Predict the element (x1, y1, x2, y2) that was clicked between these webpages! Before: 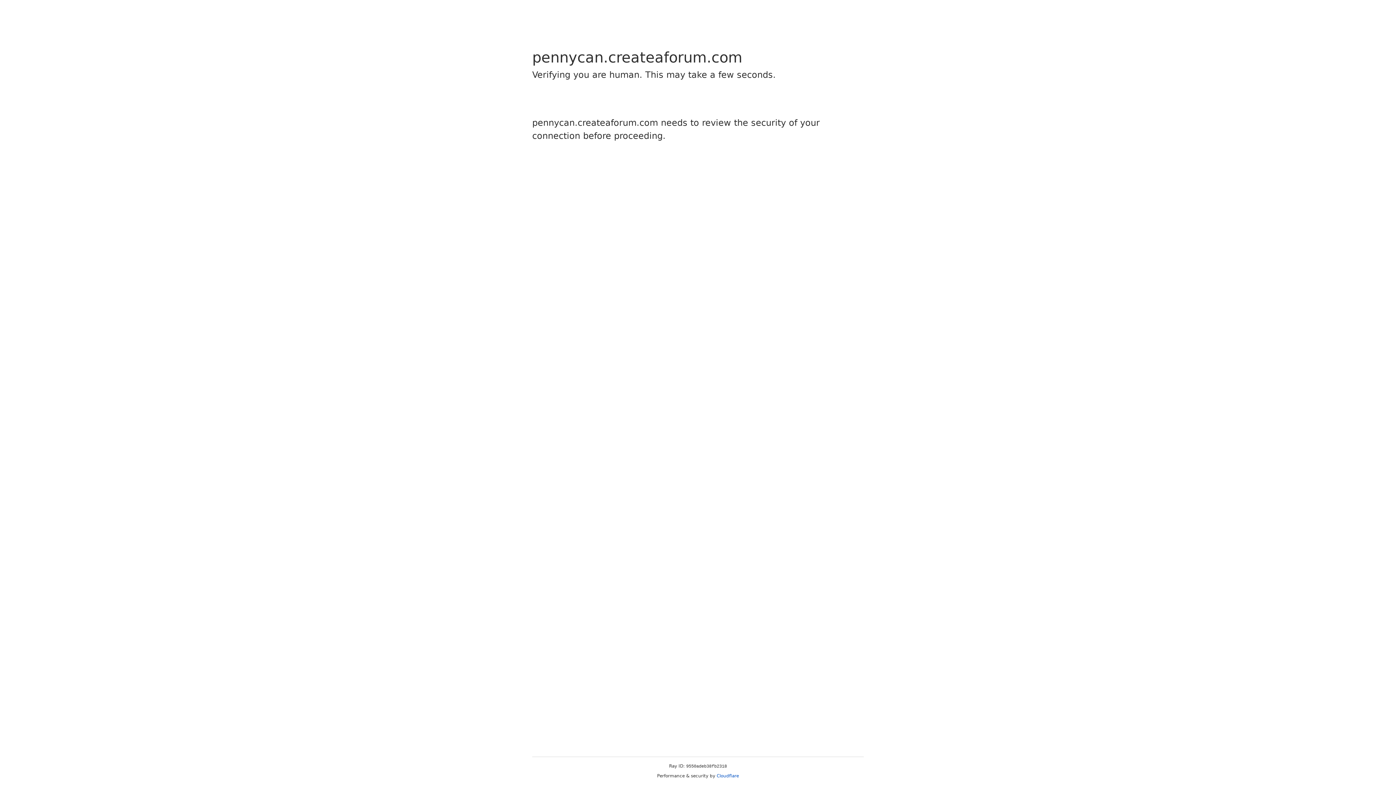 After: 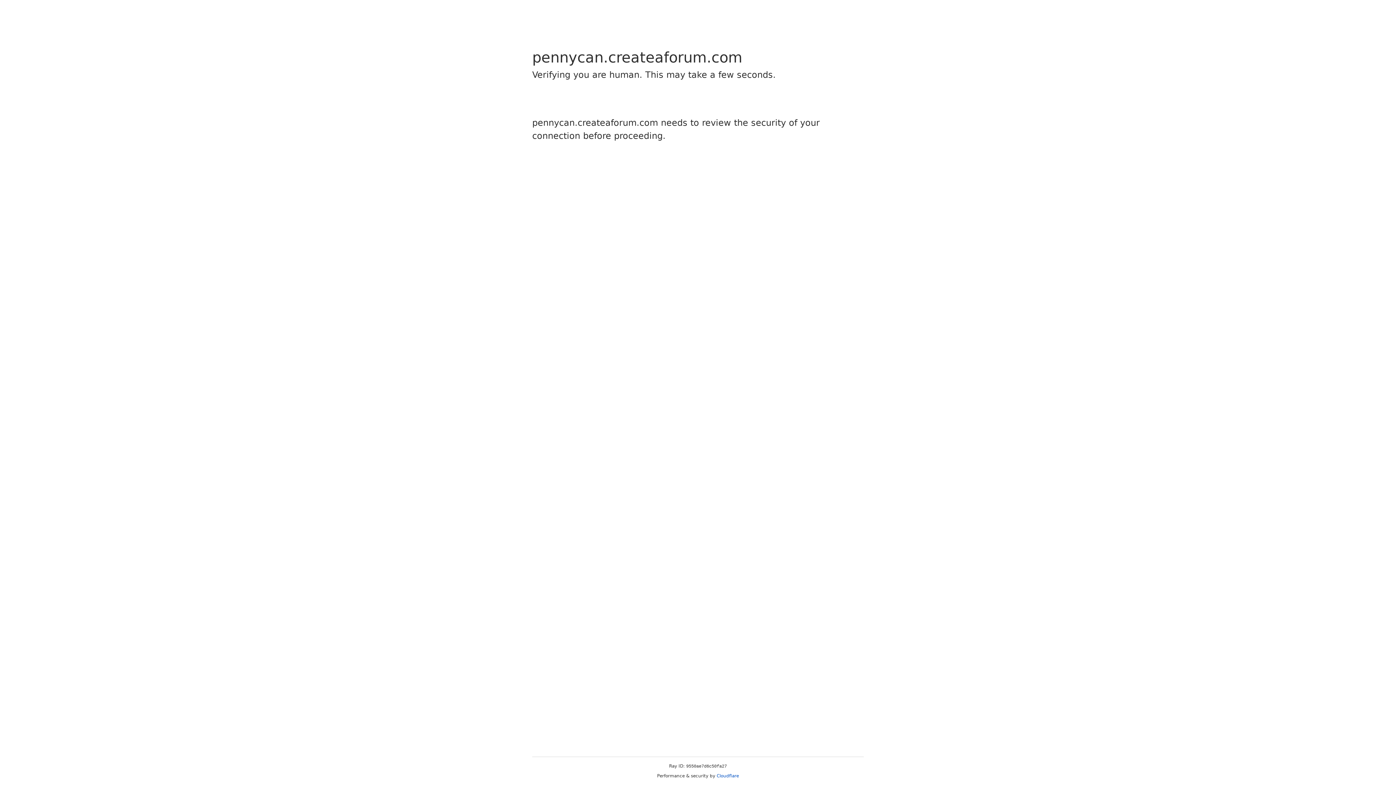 Action: label: Cloudflare bbox: (716, 773, 739, 778)